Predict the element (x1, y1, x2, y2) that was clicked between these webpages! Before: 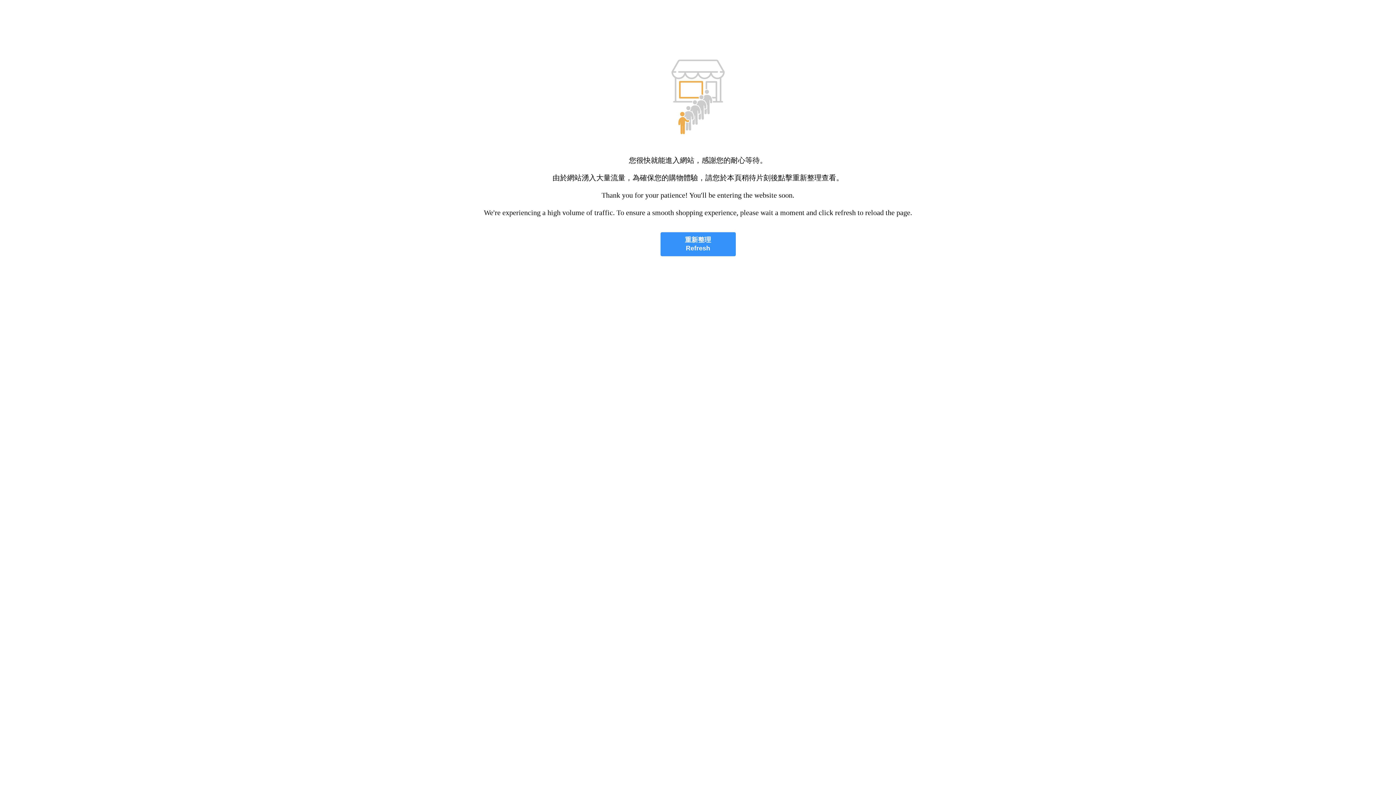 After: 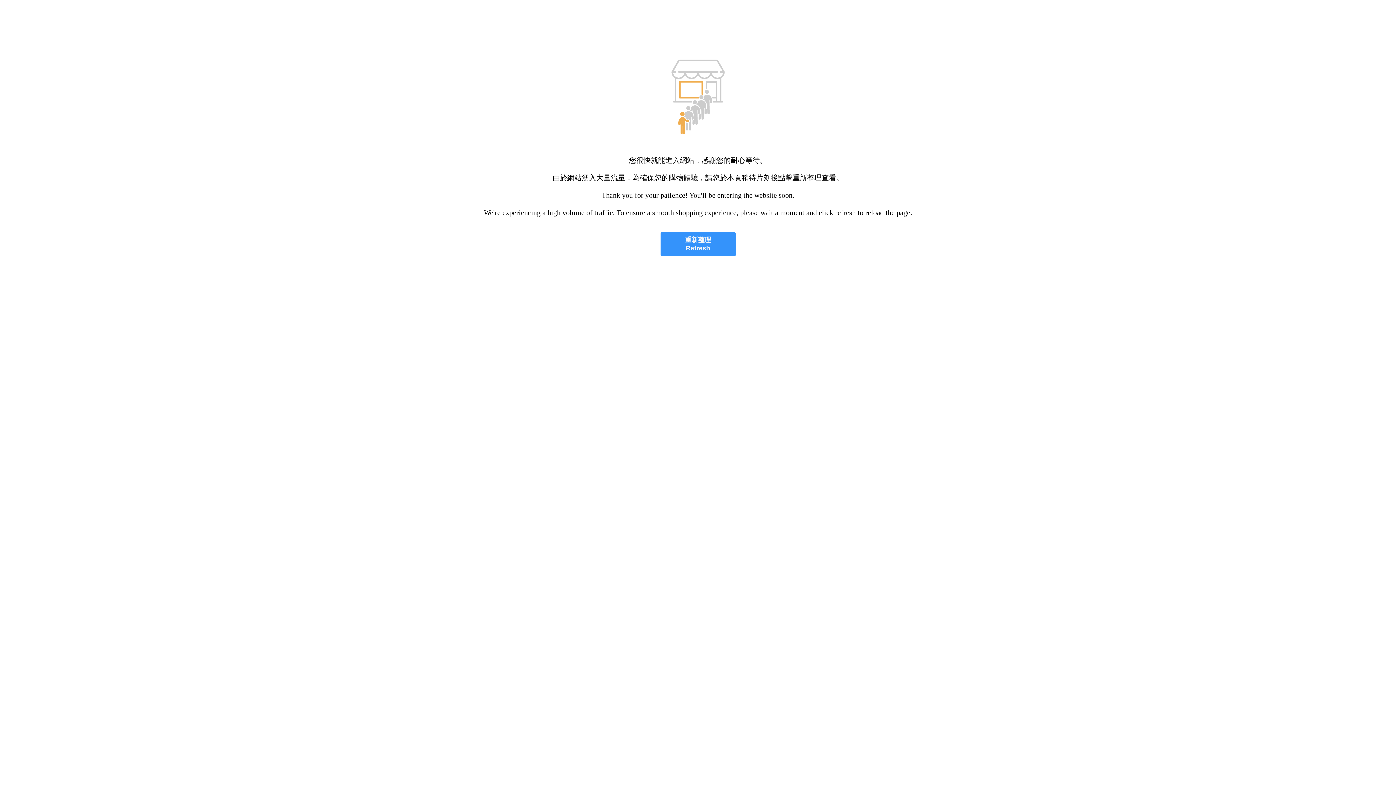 Action: bbox: (660, 232, 735, 256) label: 重新整理
Refresh